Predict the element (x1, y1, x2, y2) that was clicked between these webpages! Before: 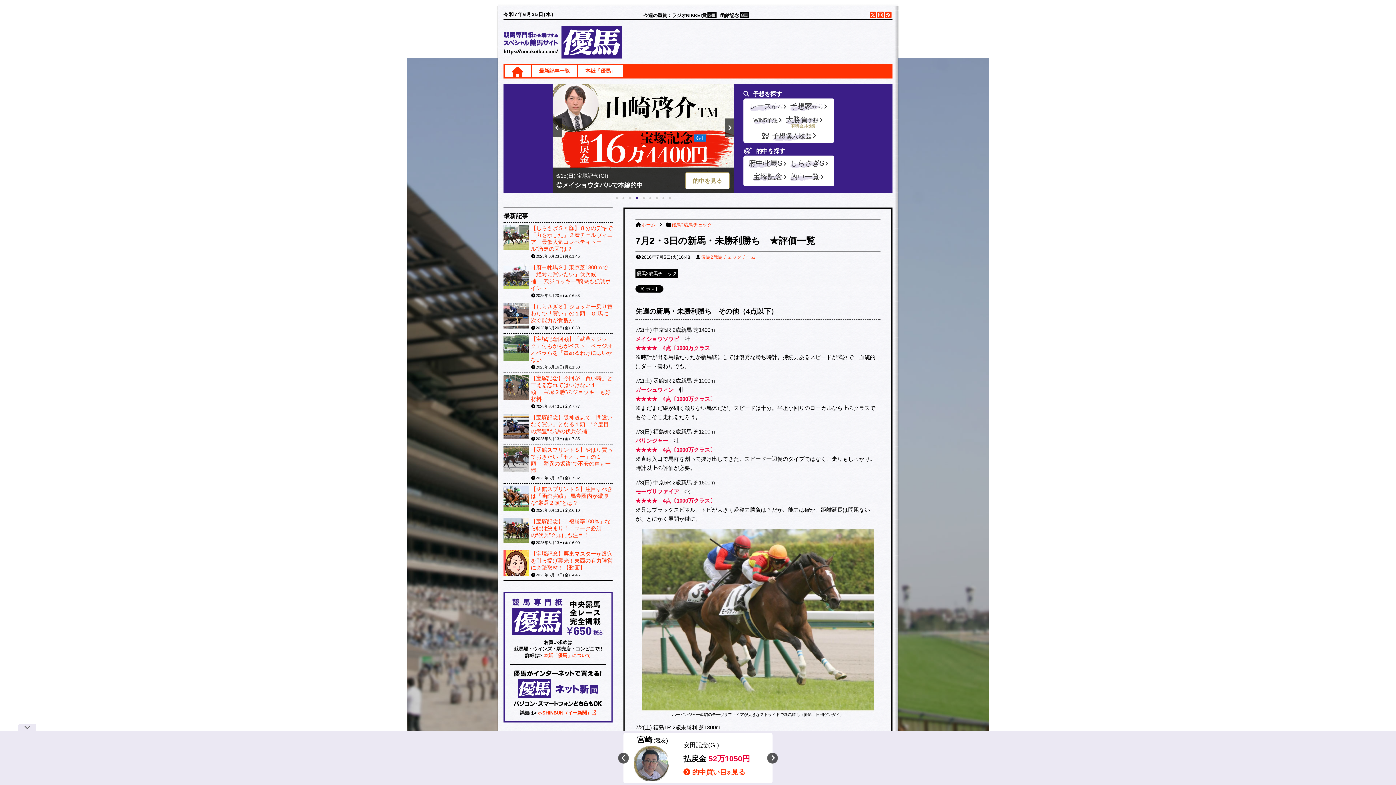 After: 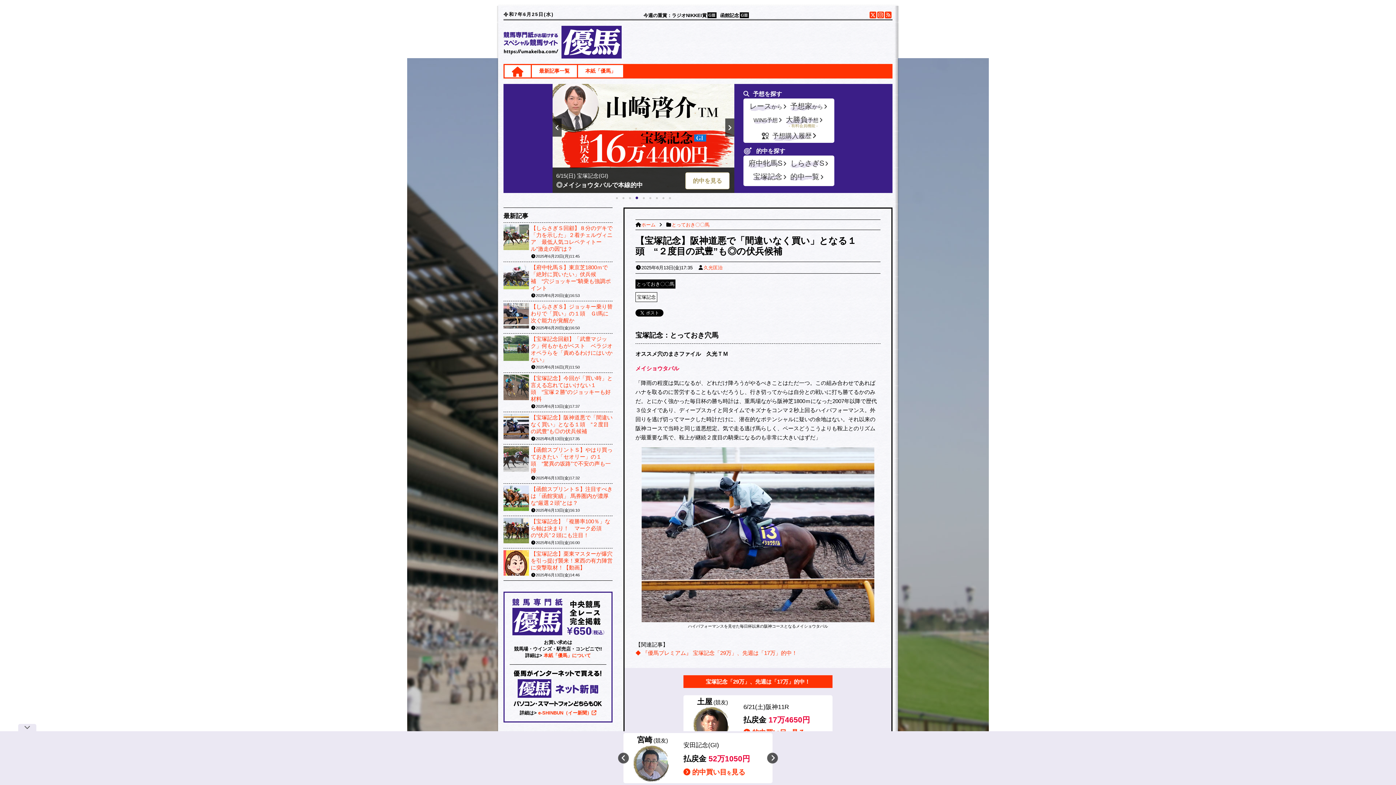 Action: bbox: (503, 434, 529, 440)